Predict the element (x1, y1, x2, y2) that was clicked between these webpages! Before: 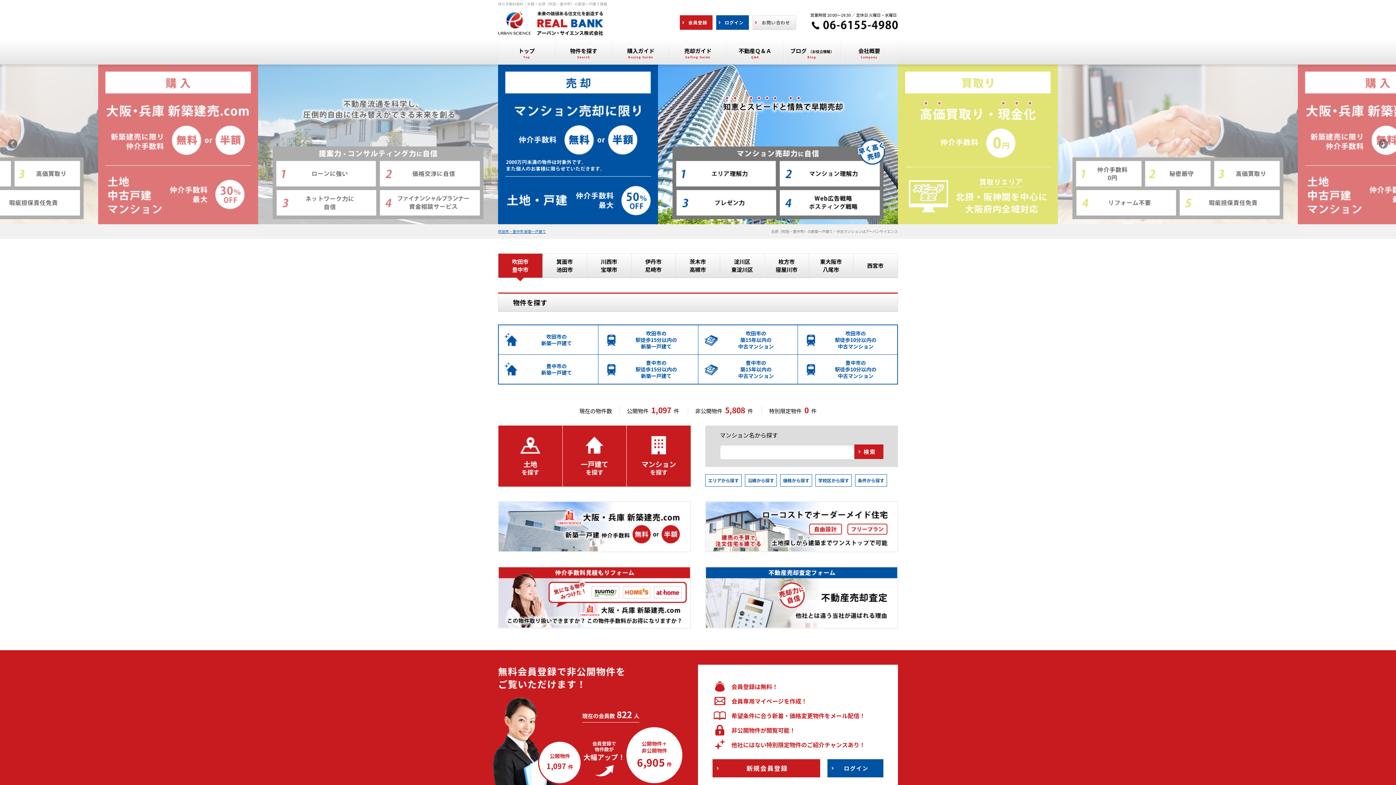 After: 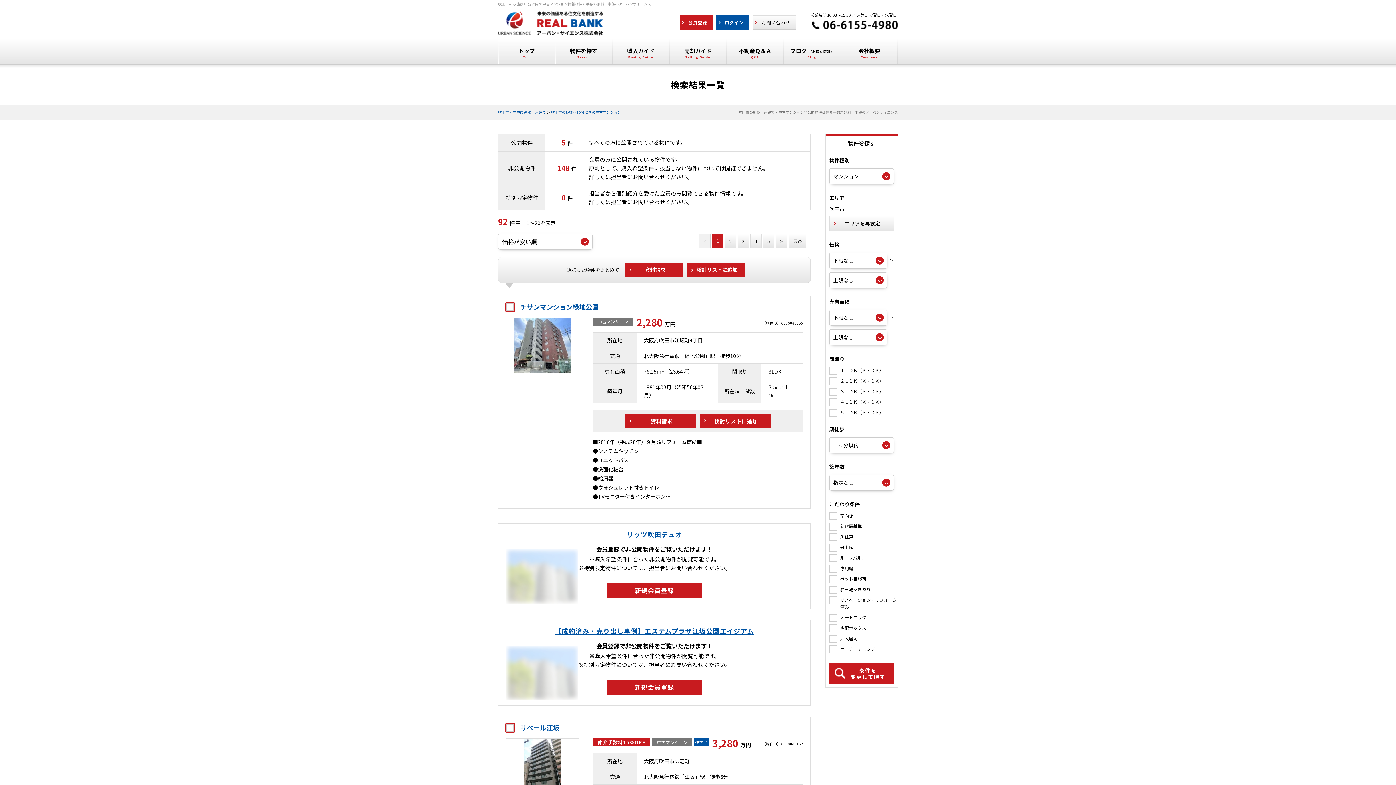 Action: bbox: (798, 325, 897, 354) label: 吹田市の
駅徒歩10分以内の
中古マンション